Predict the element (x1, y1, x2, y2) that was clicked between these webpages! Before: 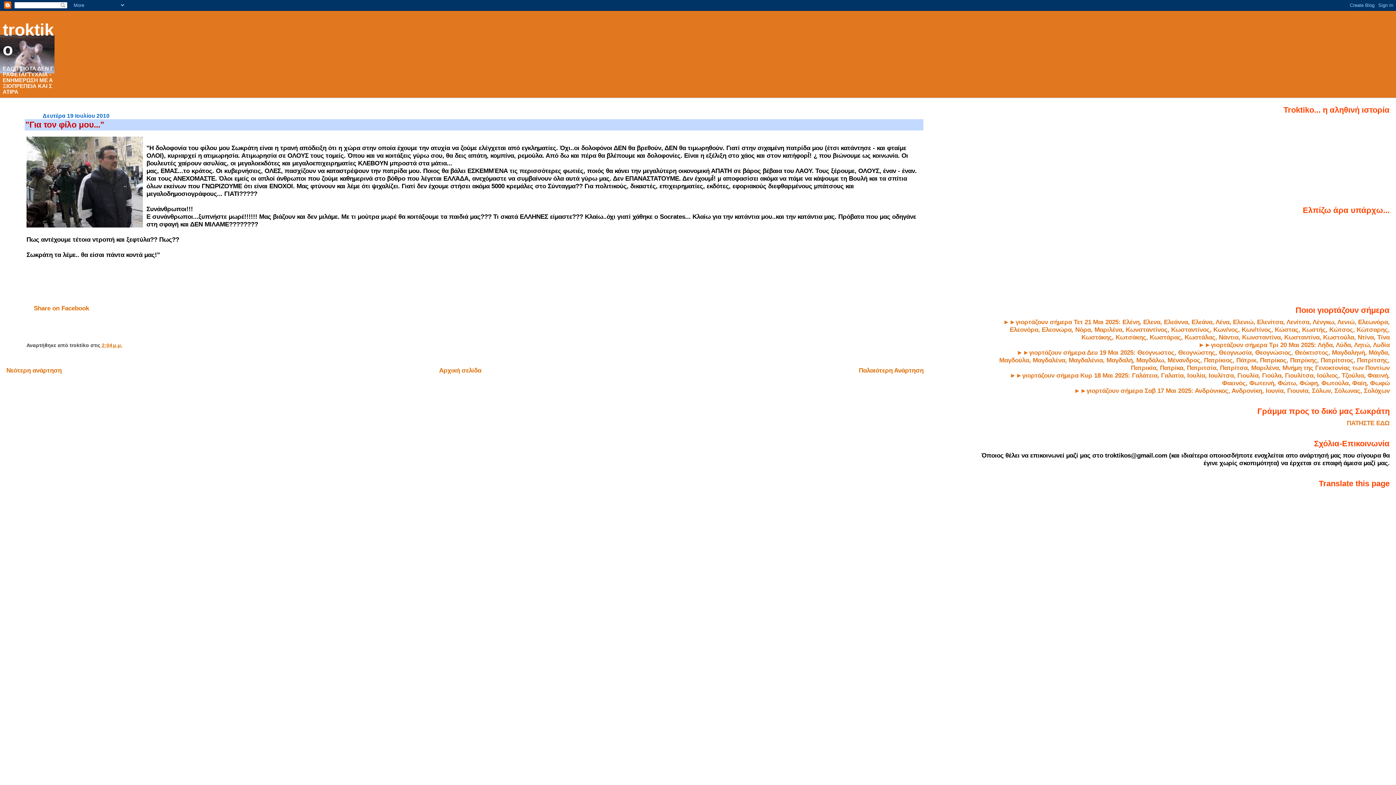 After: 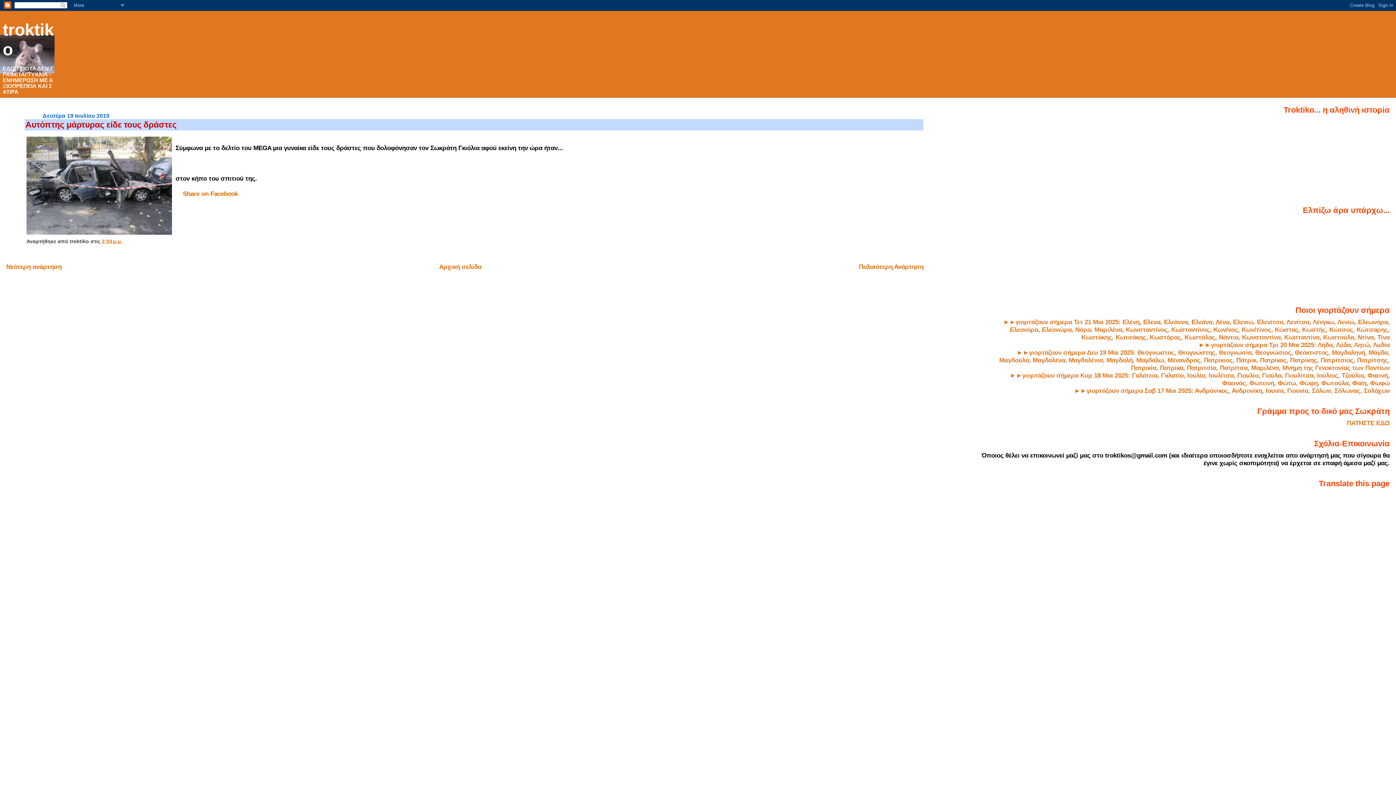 Action: bbox: (859, 367, 923, 374) label: Παλαιότερη Ανάρτηση